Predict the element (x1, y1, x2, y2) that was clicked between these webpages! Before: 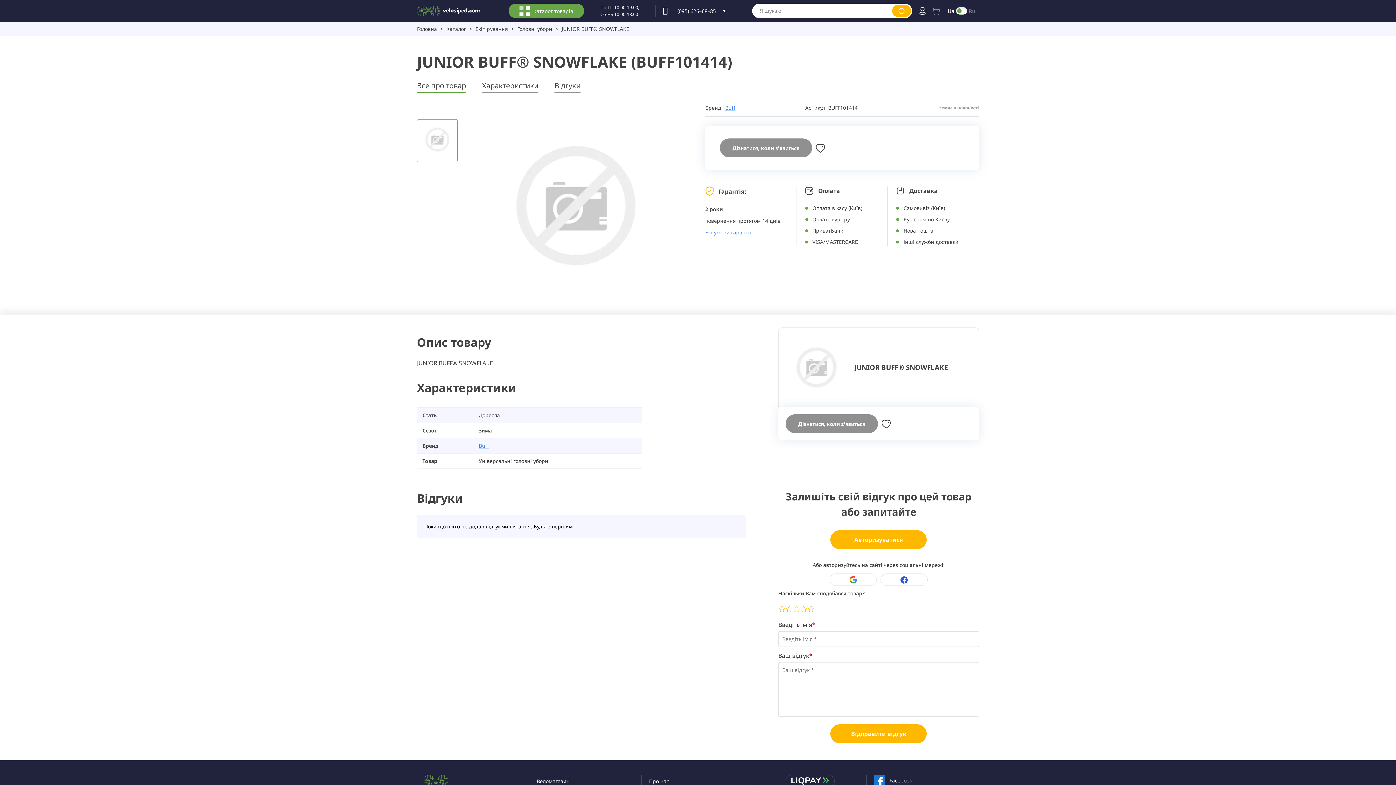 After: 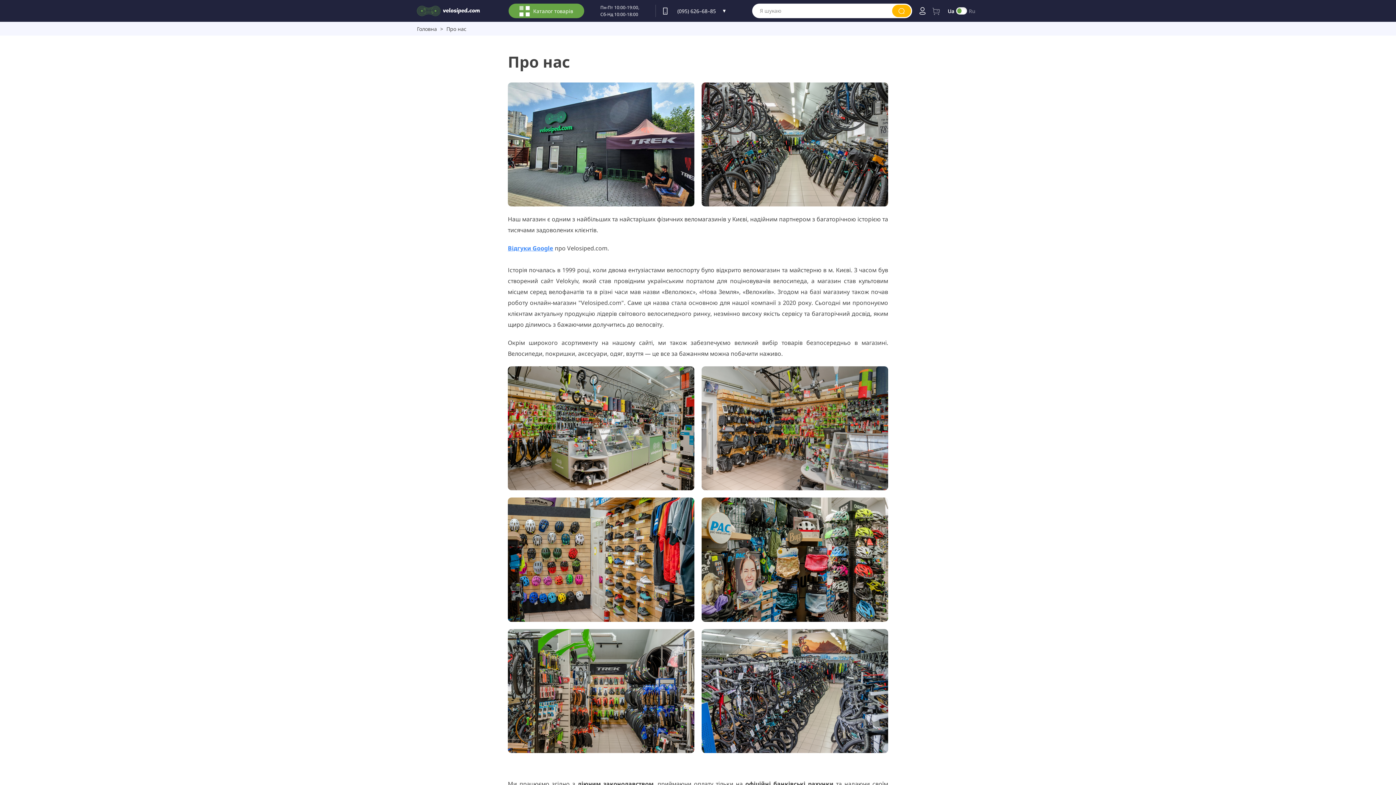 Action: bbox: (536, 778, 569, 785) label: Веломагазин